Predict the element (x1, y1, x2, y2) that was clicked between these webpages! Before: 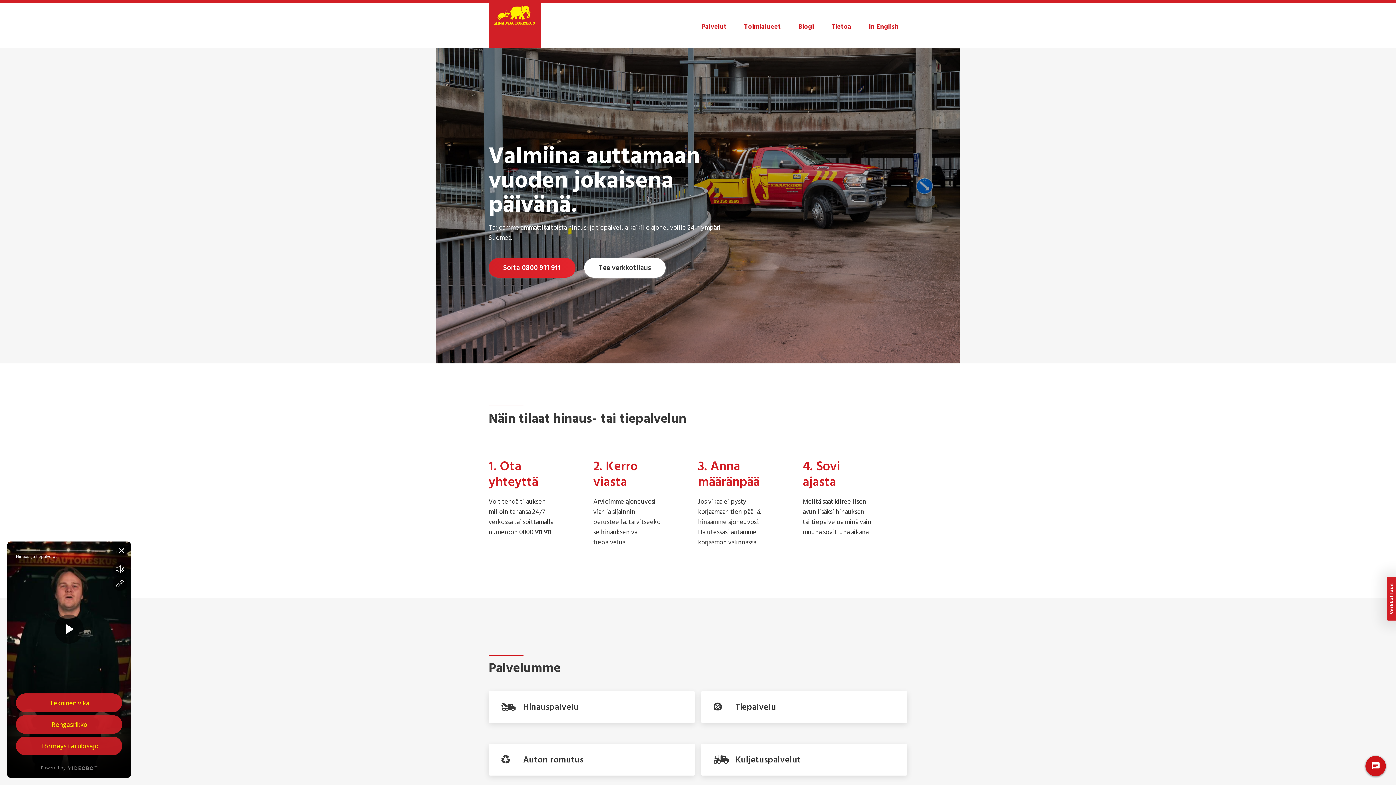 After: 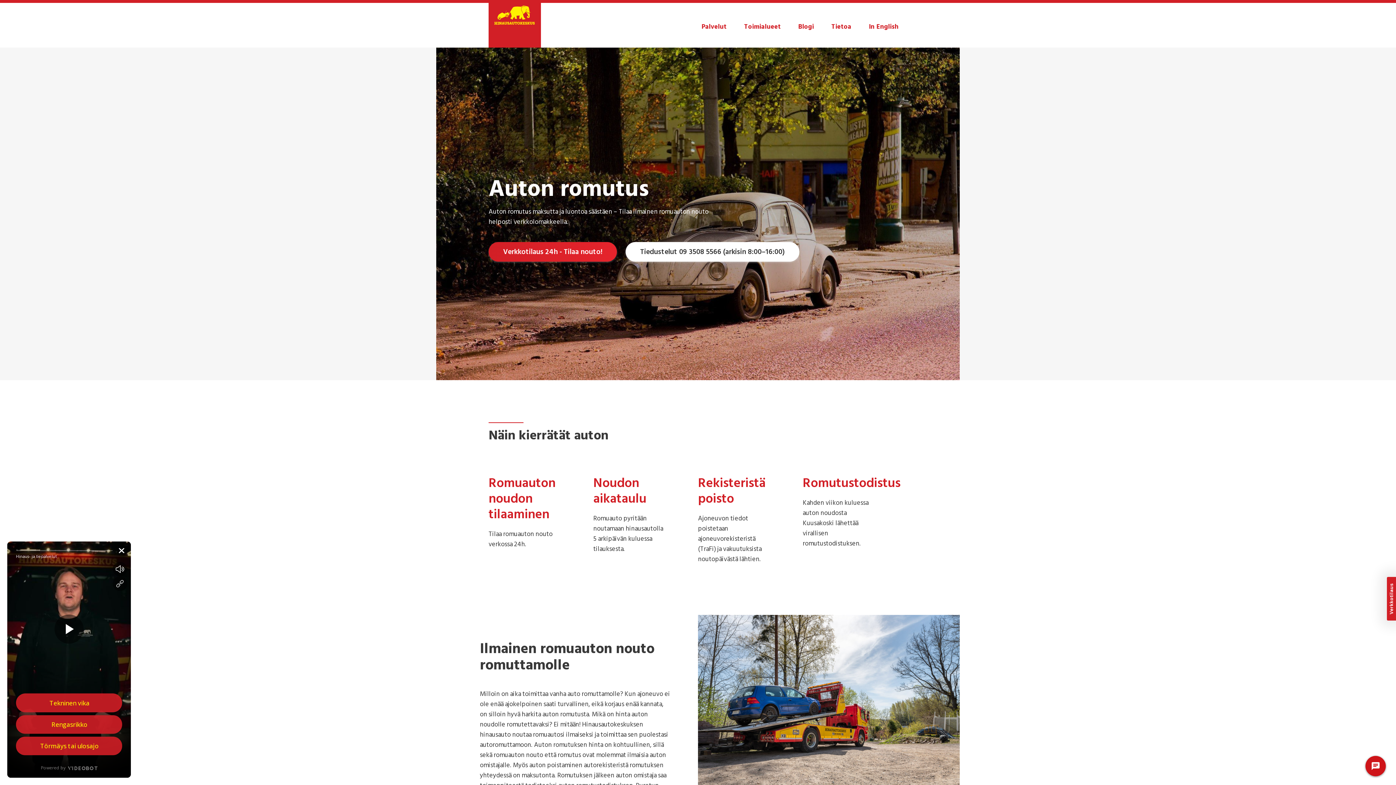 Action: bbox: (485, 744, 698, 775) label: Auton romutus